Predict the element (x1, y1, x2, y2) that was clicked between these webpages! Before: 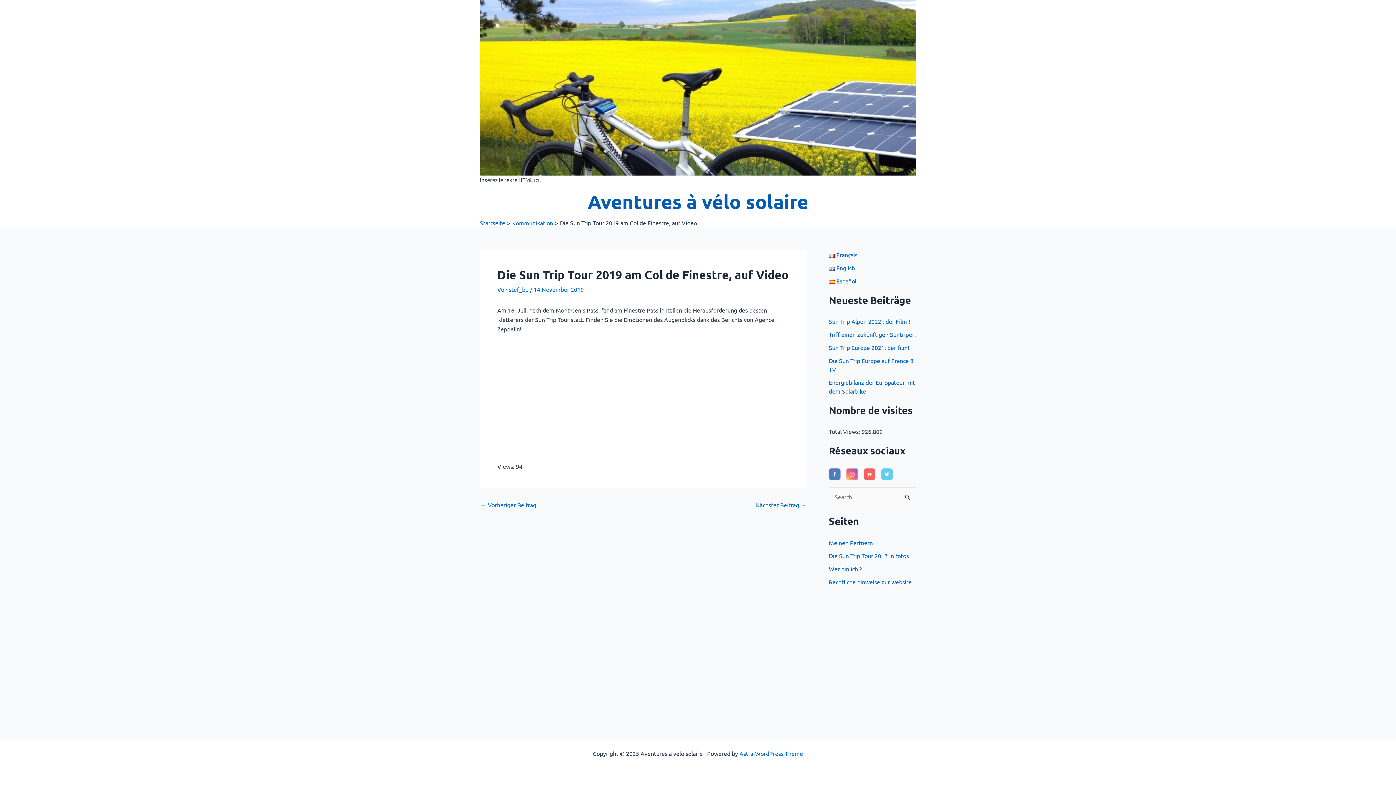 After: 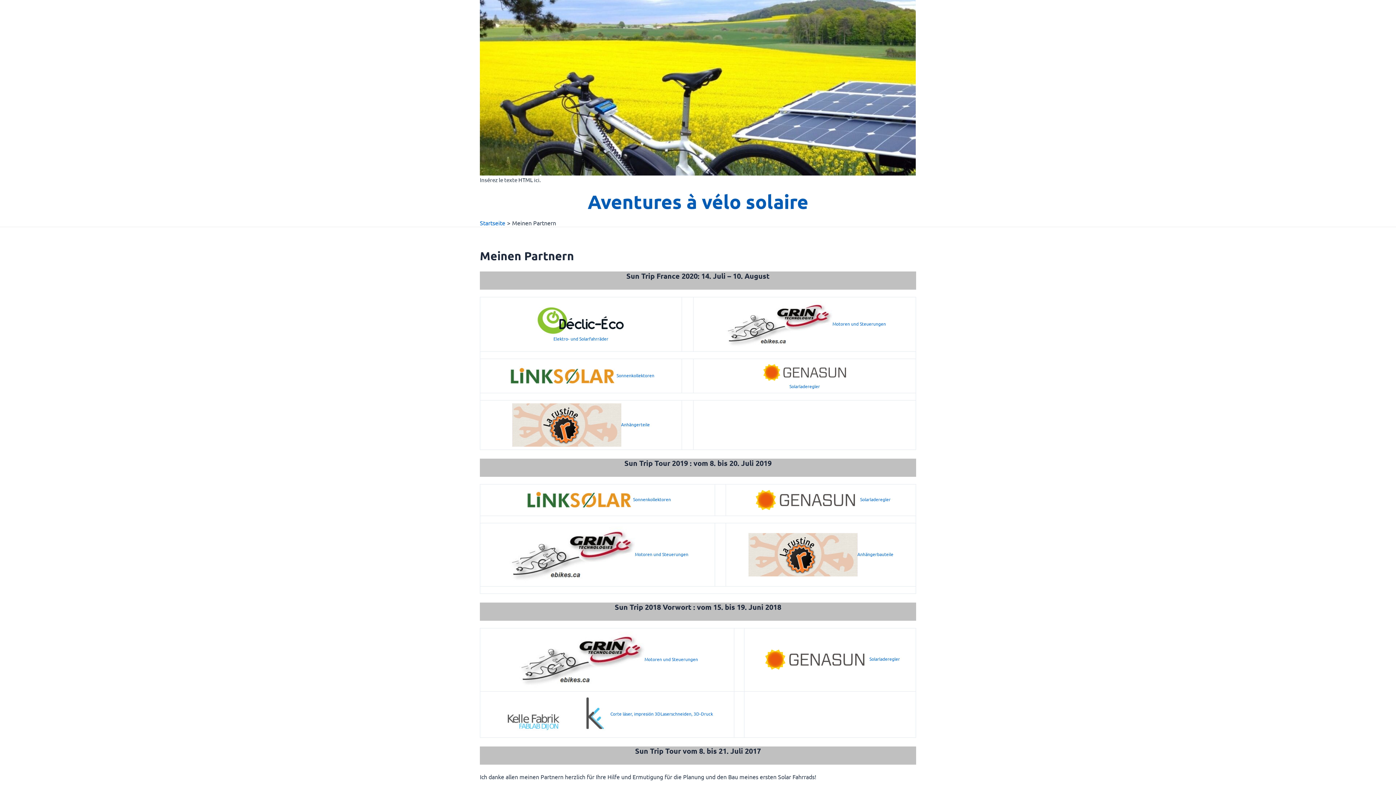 Action: bbox: (829, 539, 873, 546) label: Meinen Partnern